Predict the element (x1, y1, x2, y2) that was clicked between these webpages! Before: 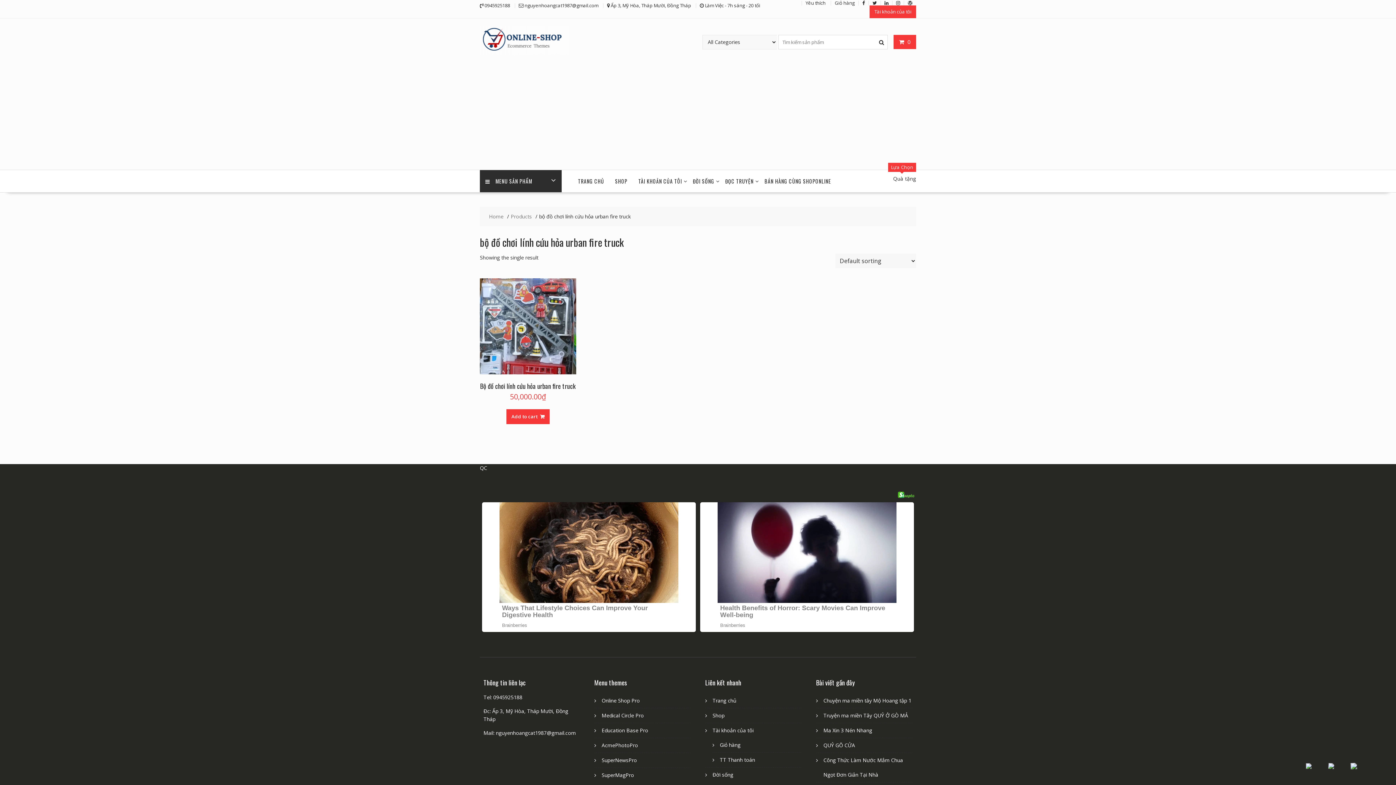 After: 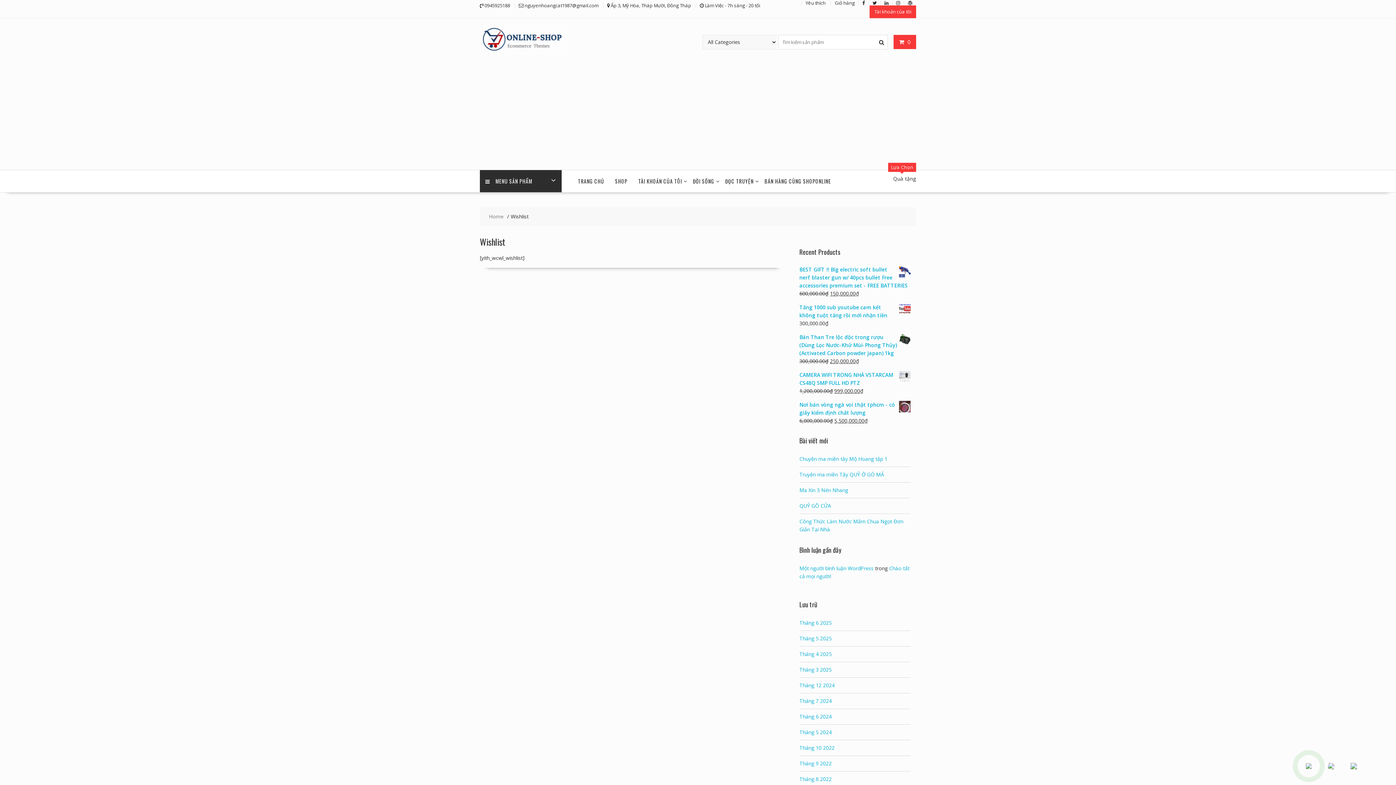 Action: bbox: (805, 0, 825, 6) label: Yêu thích